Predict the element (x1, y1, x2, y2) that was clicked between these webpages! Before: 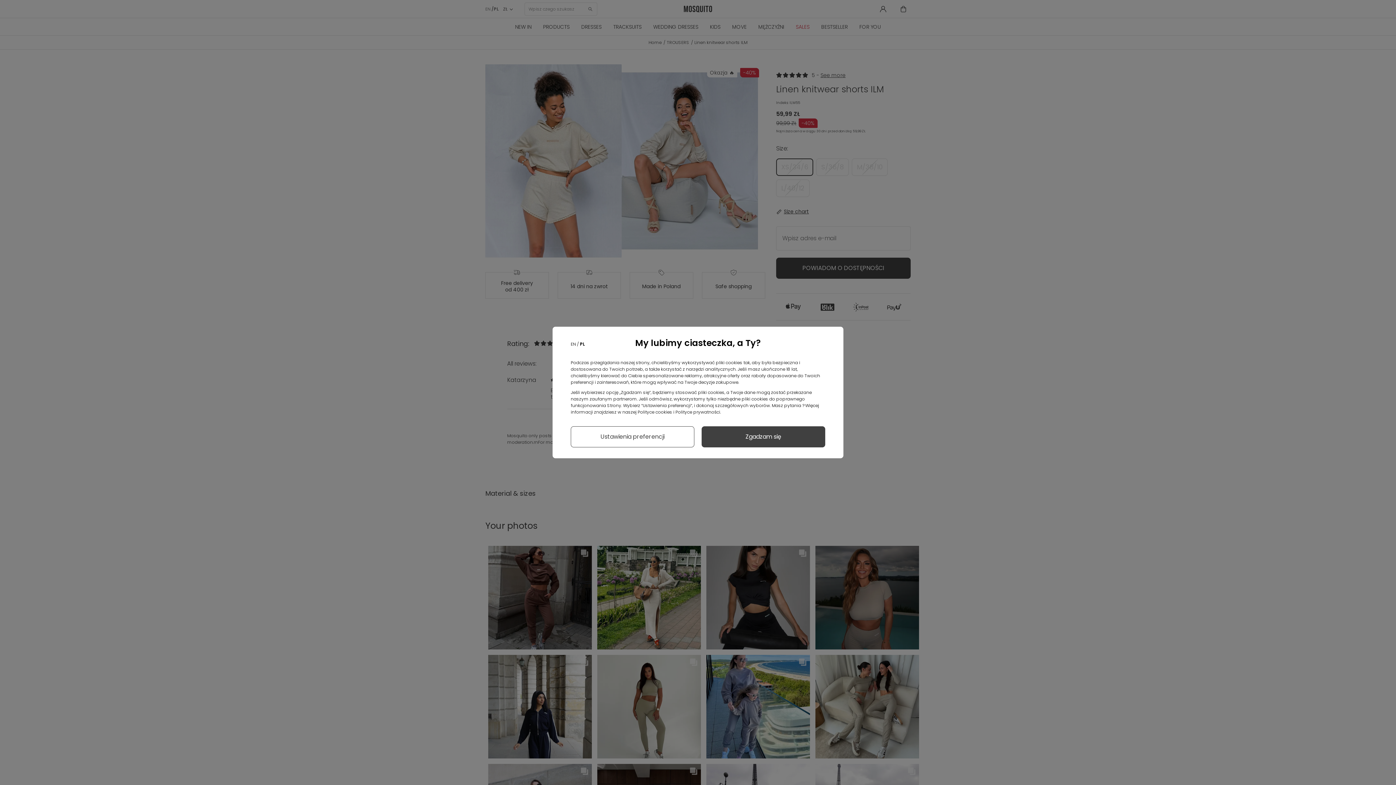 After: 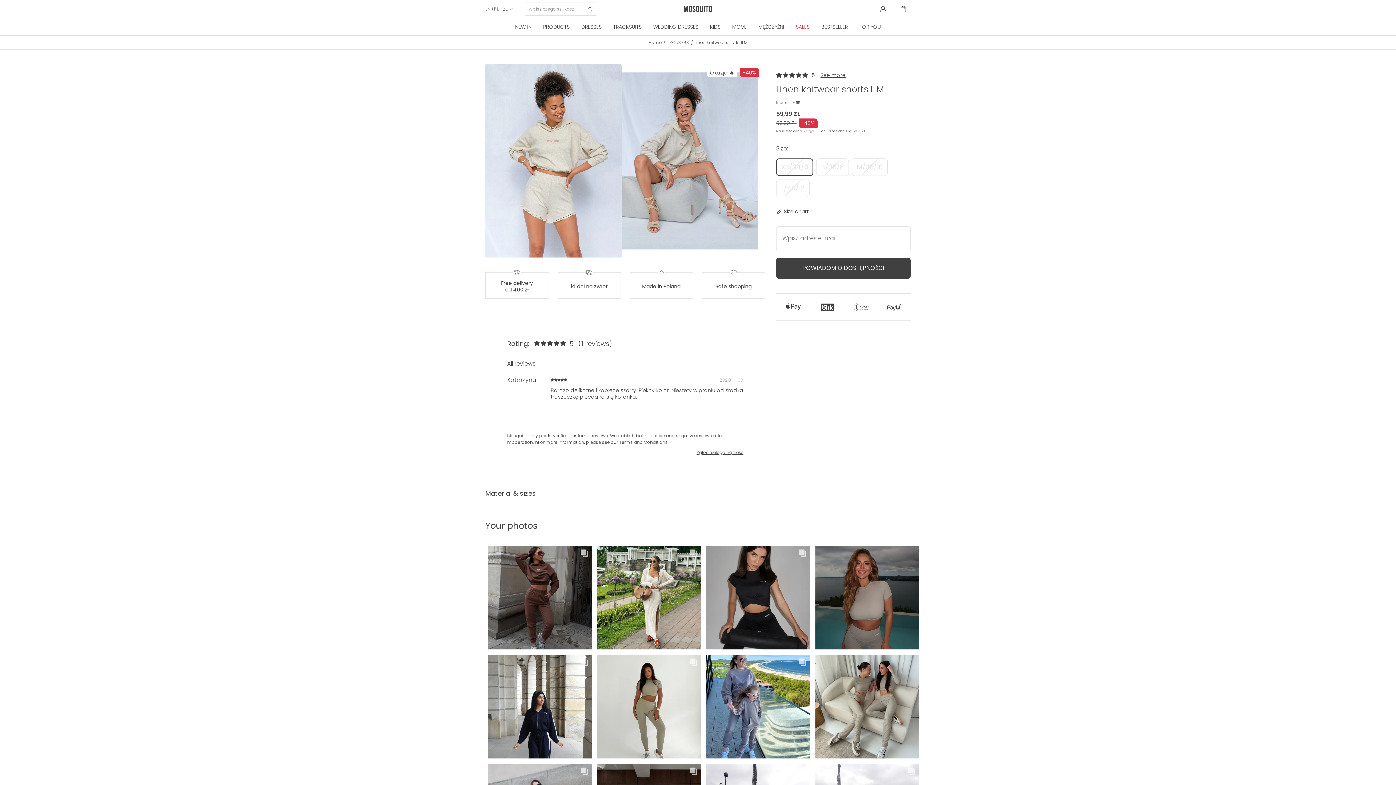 Action: label: Zgadzam się bbox: (701, 426, 825, 447)